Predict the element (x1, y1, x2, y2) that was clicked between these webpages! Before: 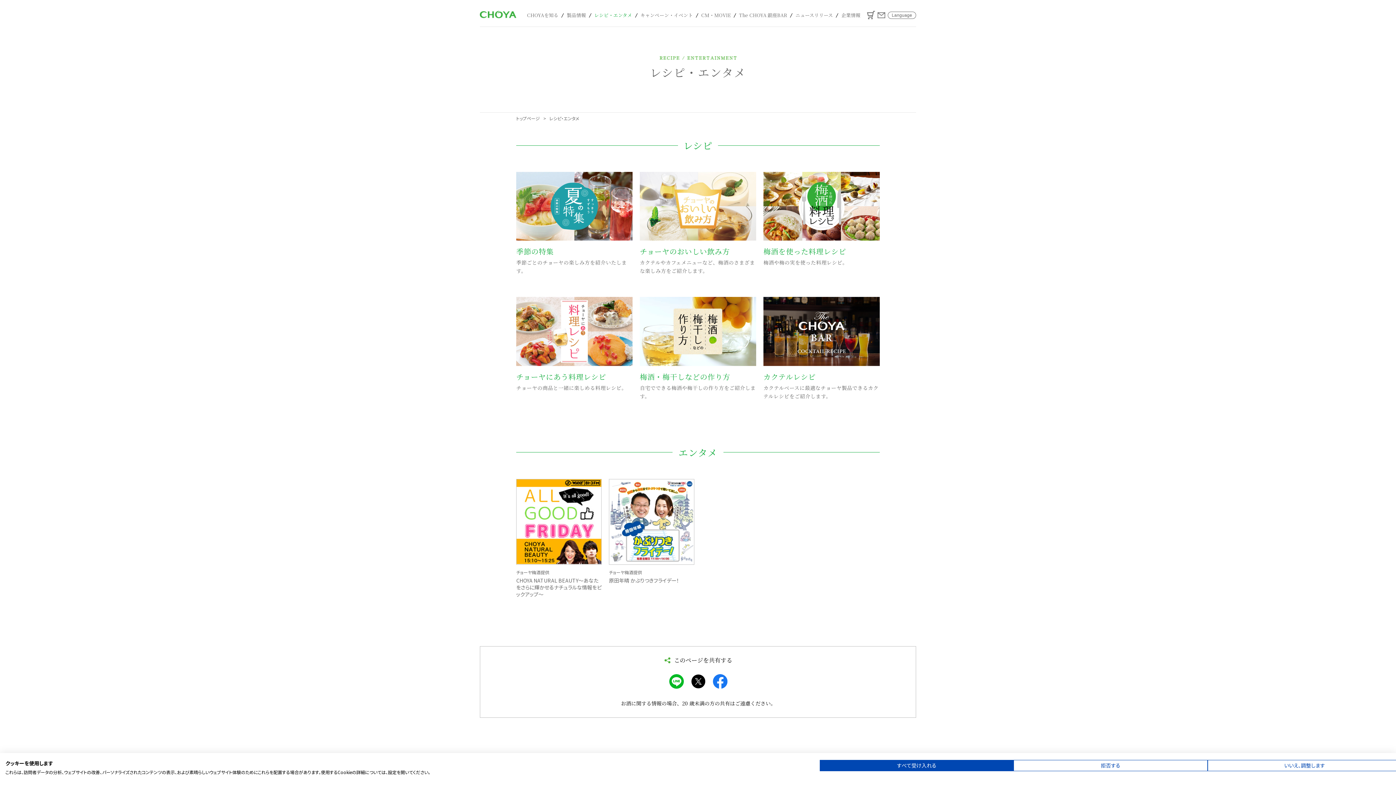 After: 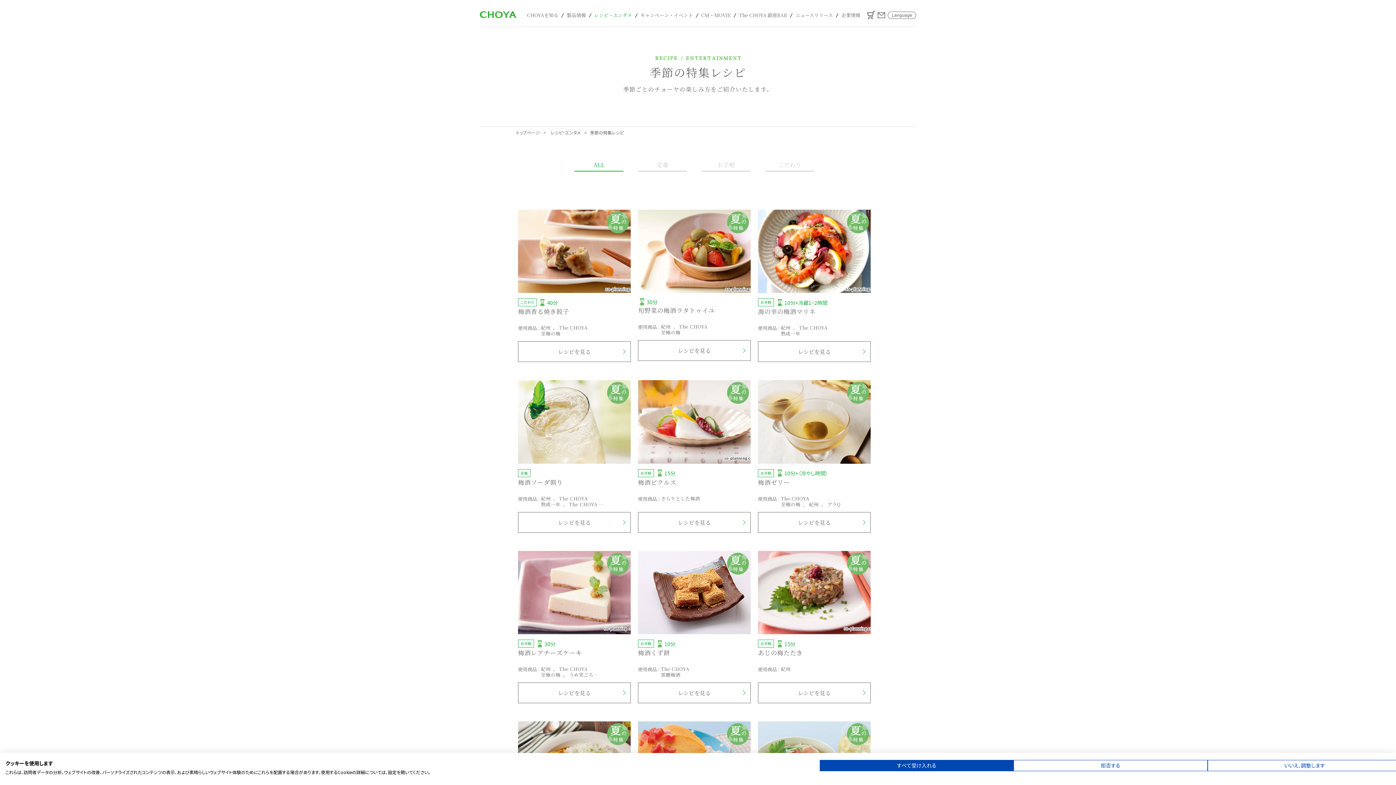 Action: bbox: (516, 172, 632, 275) label: 季節の特集
季節ごとのチョーヤの楽しみ方を紹介いたします。